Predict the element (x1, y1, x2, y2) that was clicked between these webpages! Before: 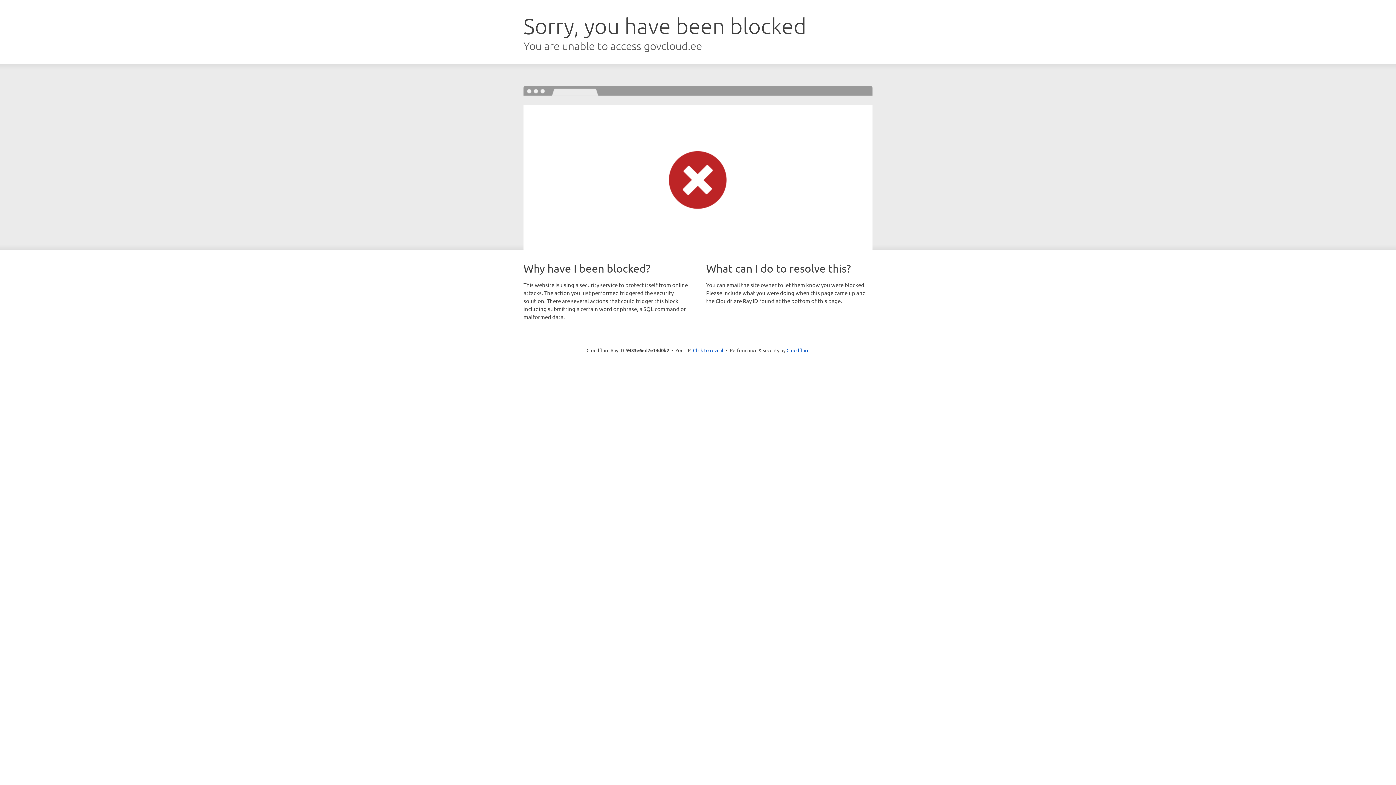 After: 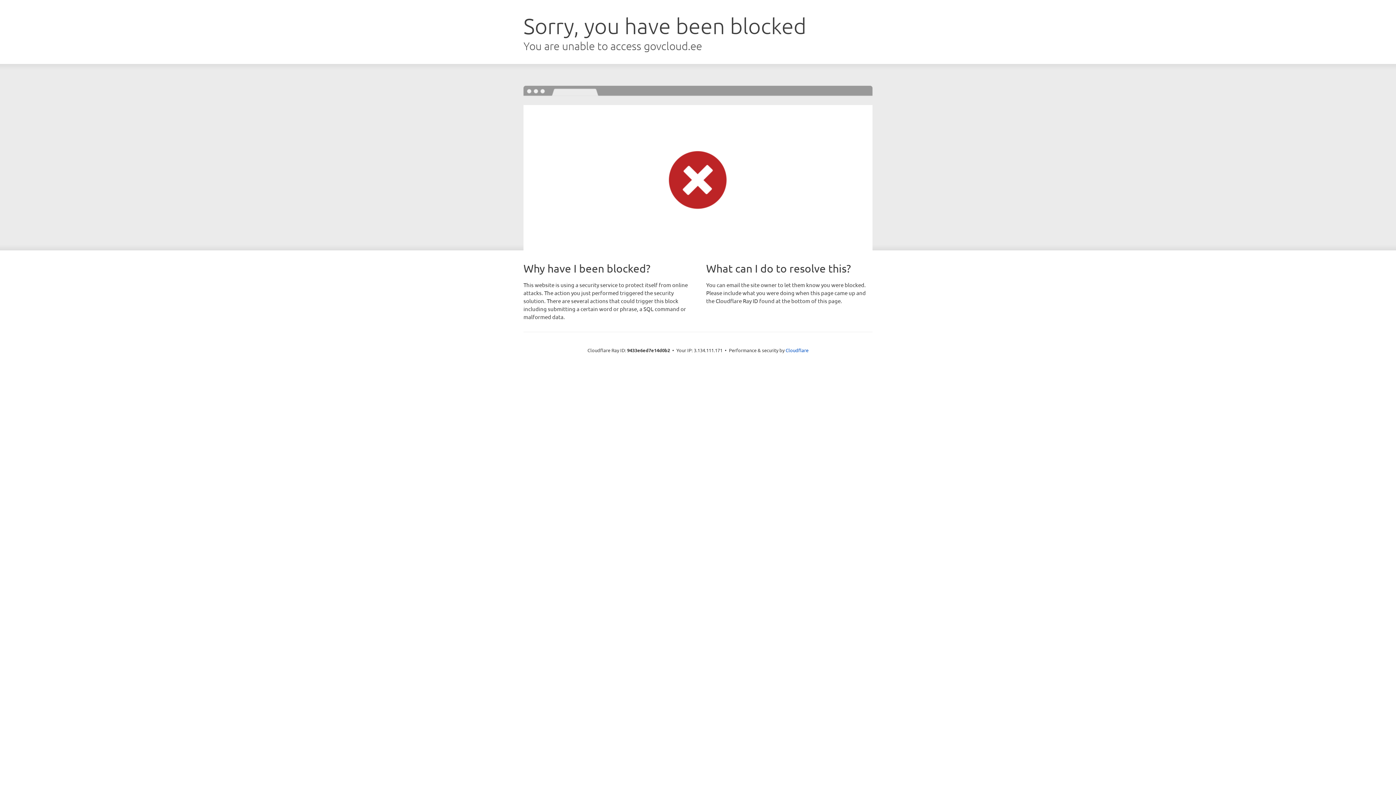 Action: label: Click to reveal bbox: (693, 346, 723, 353)